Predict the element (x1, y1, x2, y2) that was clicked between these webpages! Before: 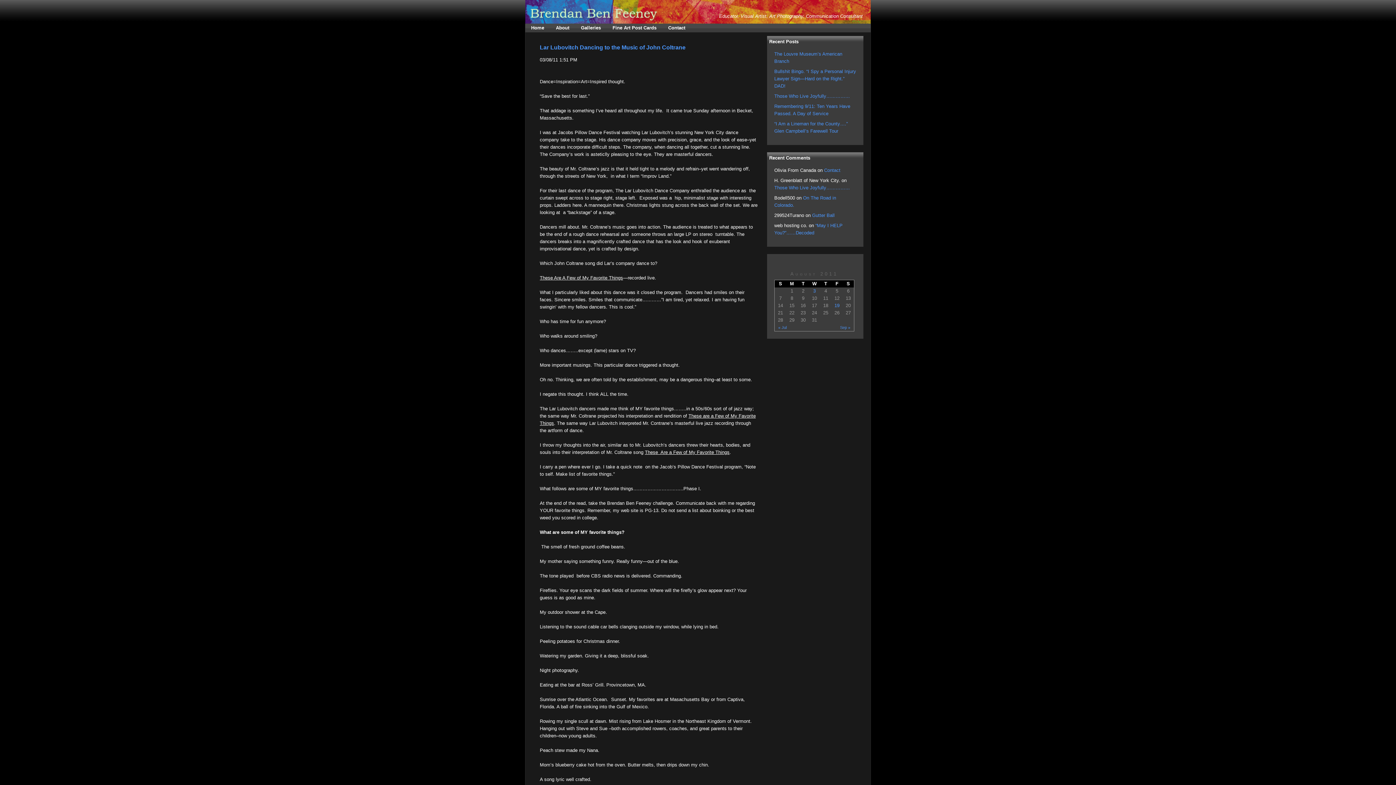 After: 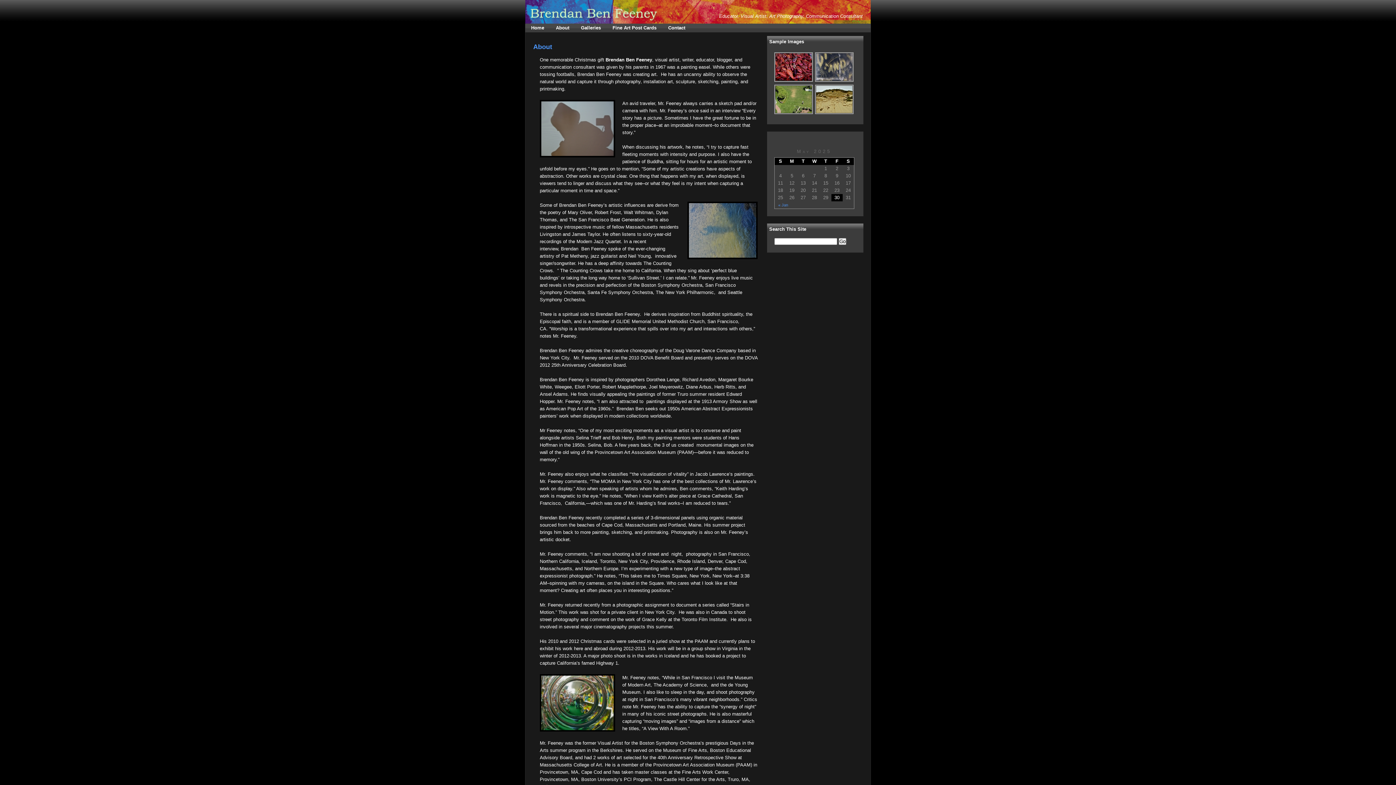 Action: label: About bbox: (550, 23, 575, 32)